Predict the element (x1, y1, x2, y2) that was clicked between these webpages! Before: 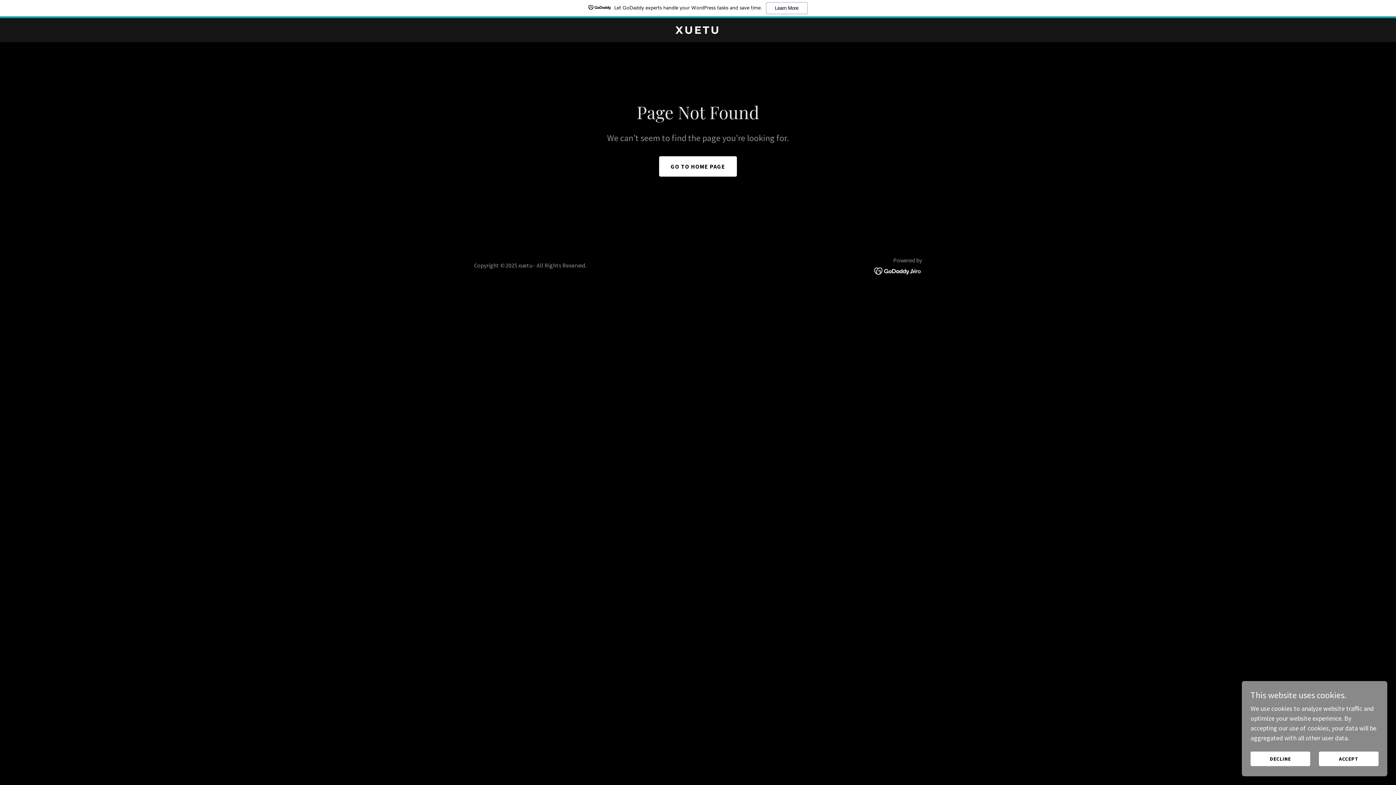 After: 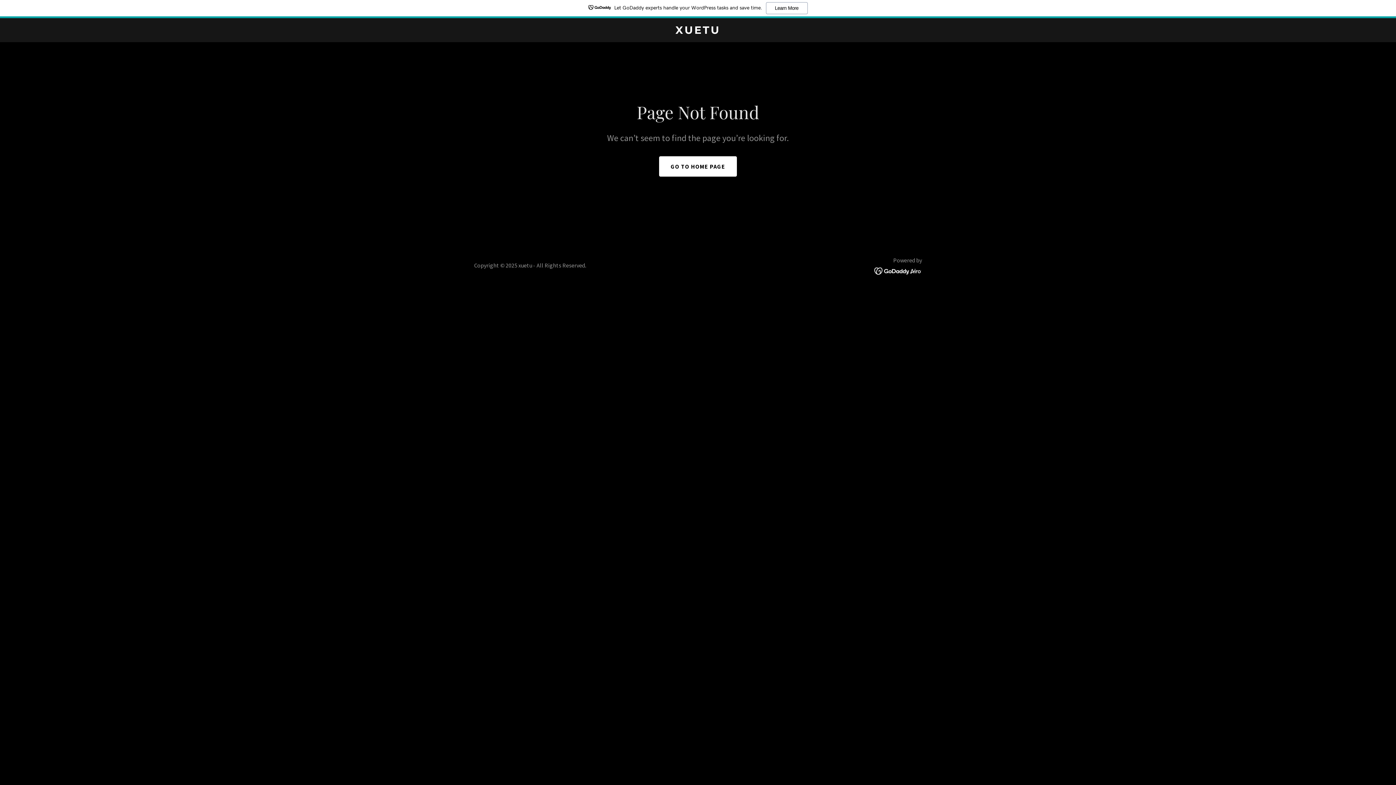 Action: label: DECLINE bbox: (1250, 752, 1310, 766)